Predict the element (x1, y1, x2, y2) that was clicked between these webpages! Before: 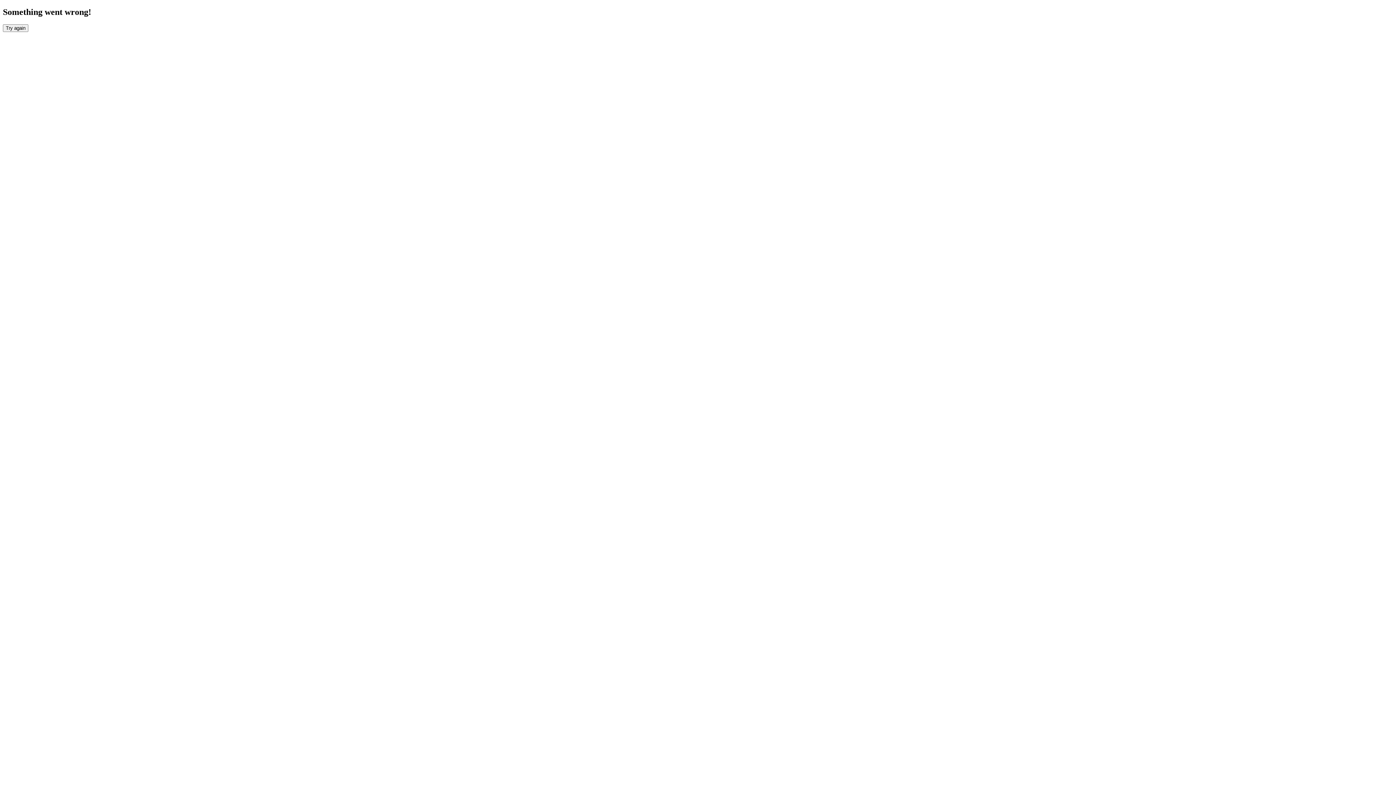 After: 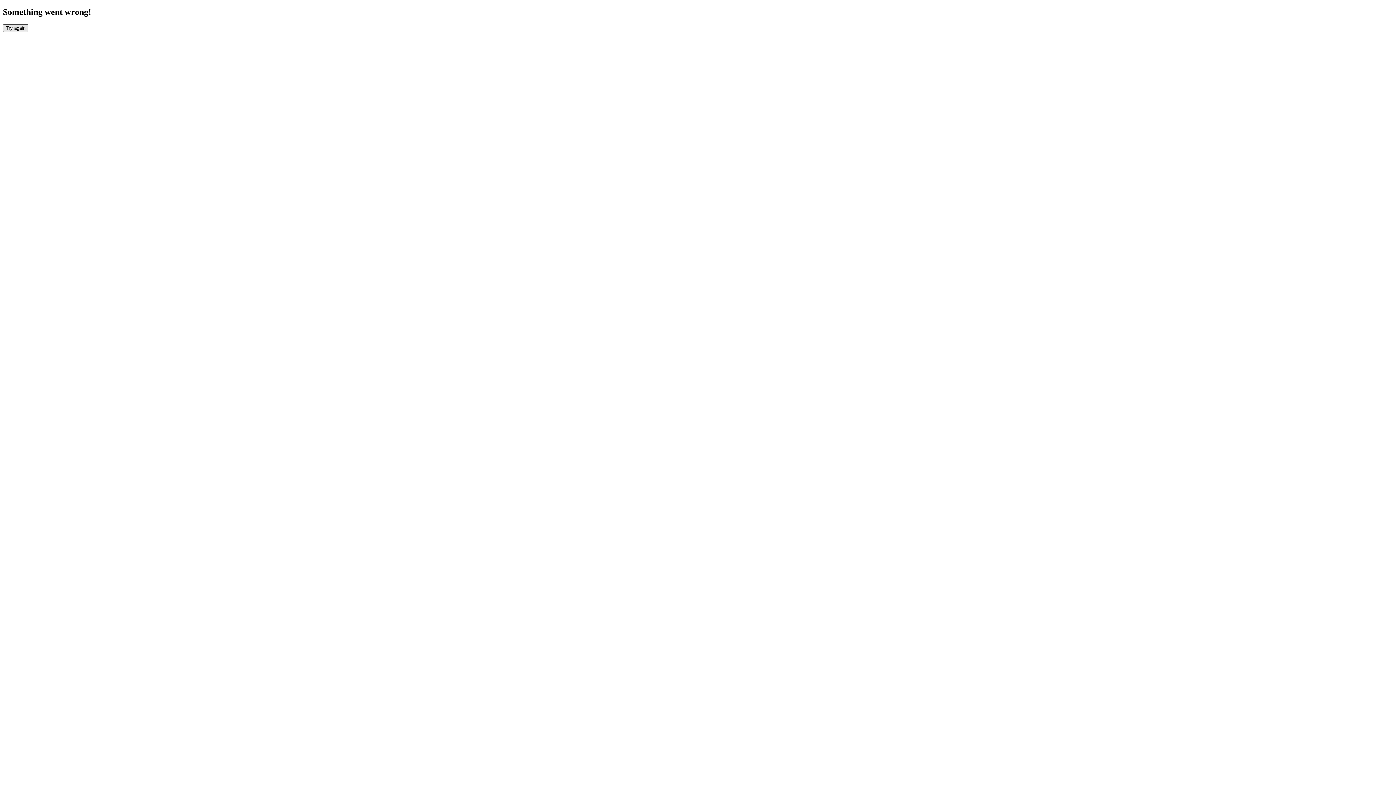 Action: label: Try again bbox: (2, 24, 28, 31)